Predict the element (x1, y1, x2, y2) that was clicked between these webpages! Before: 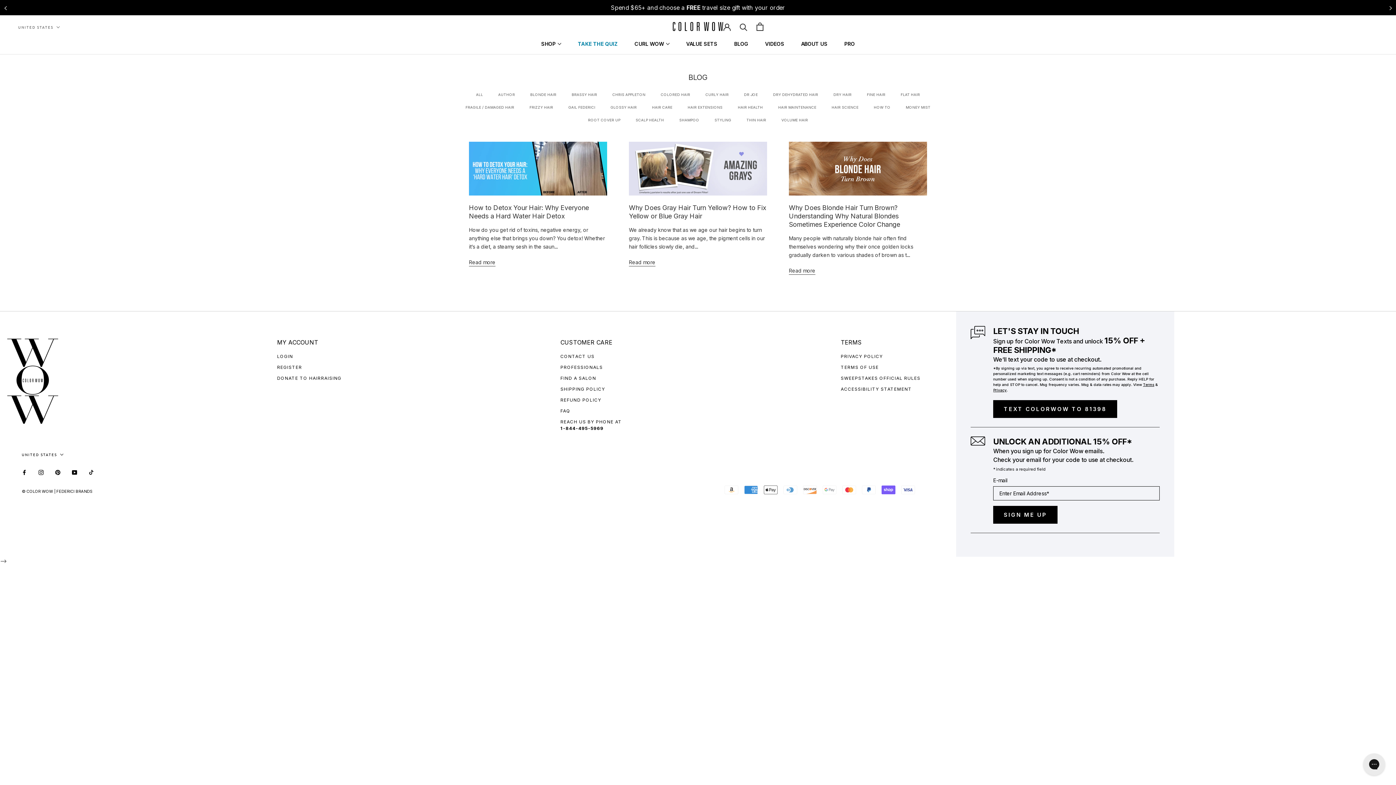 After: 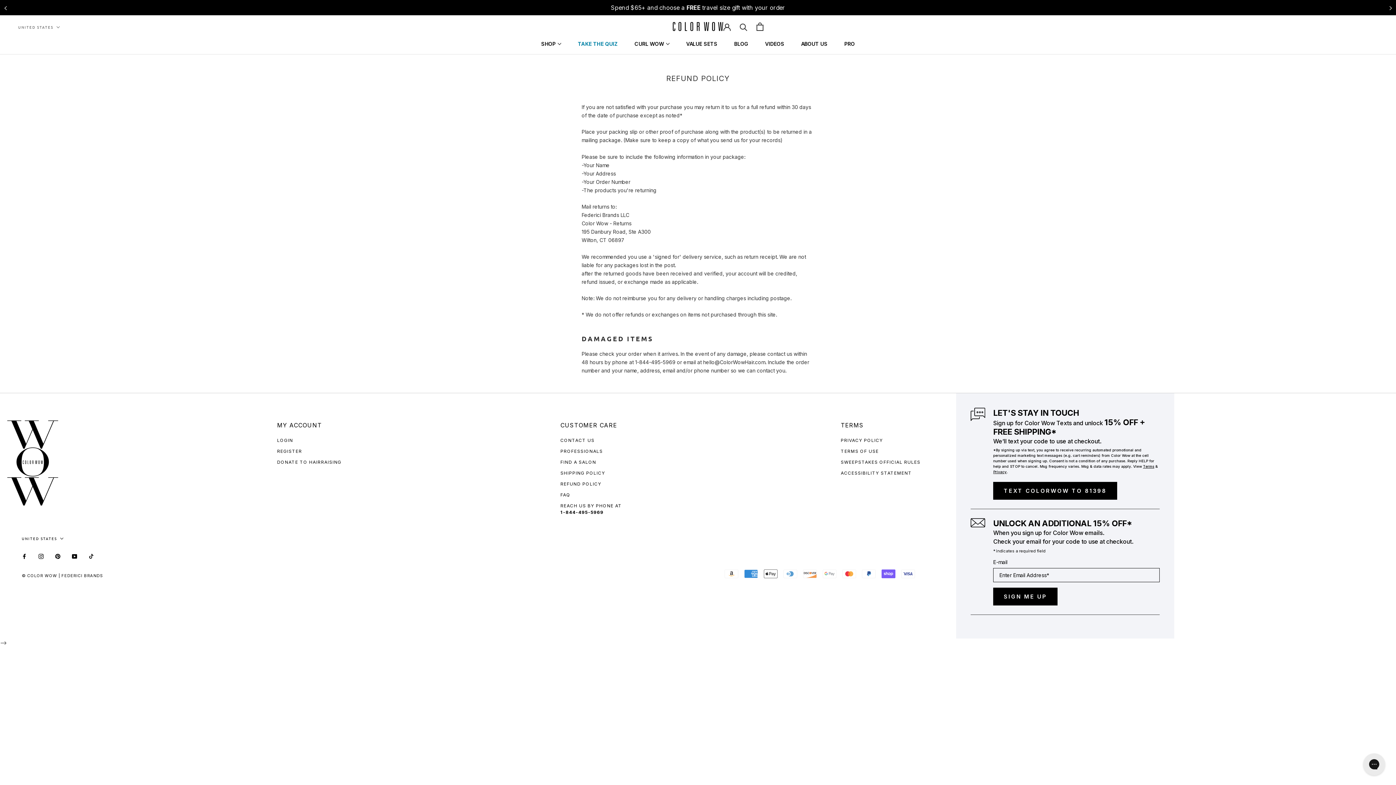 Action: bbox: (560, 397, 622, 403) label: REFUND POLICY